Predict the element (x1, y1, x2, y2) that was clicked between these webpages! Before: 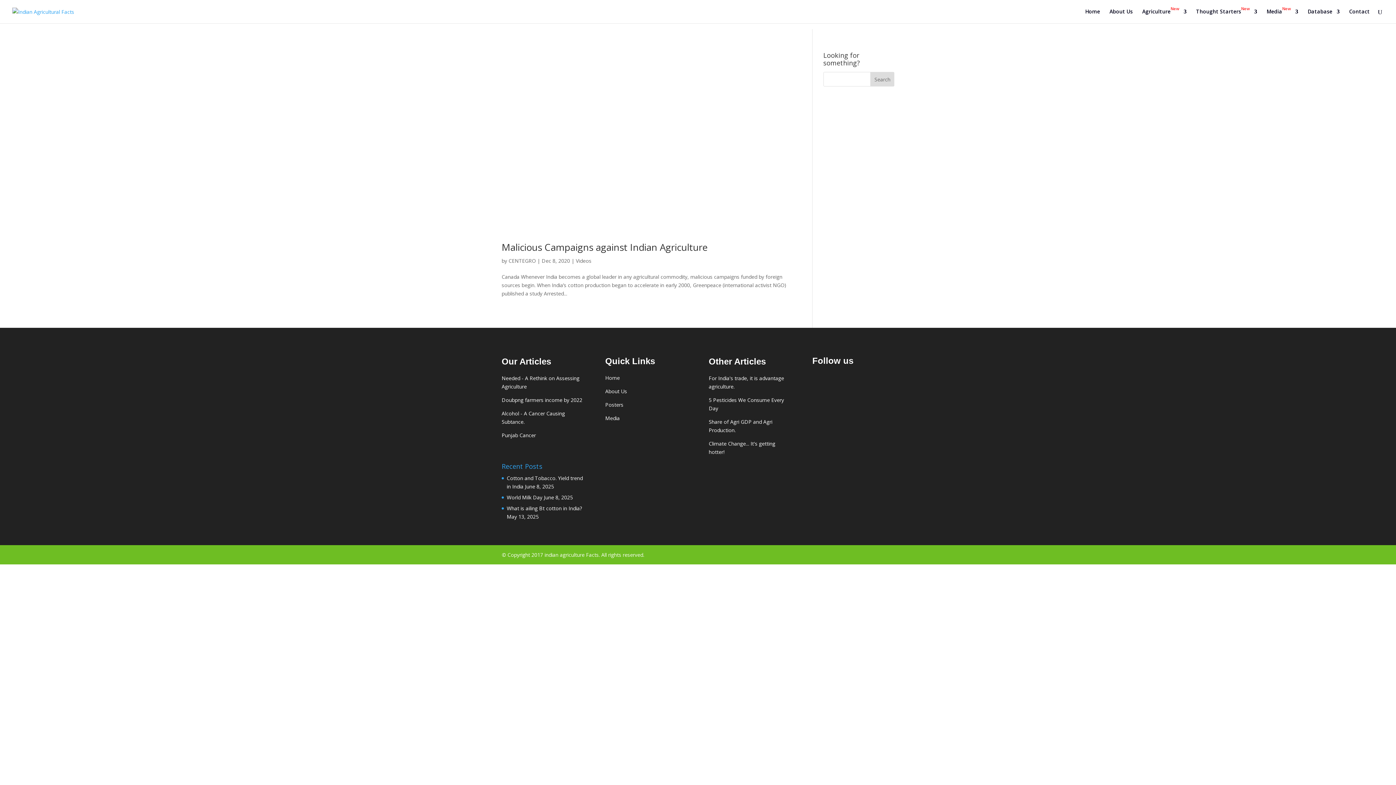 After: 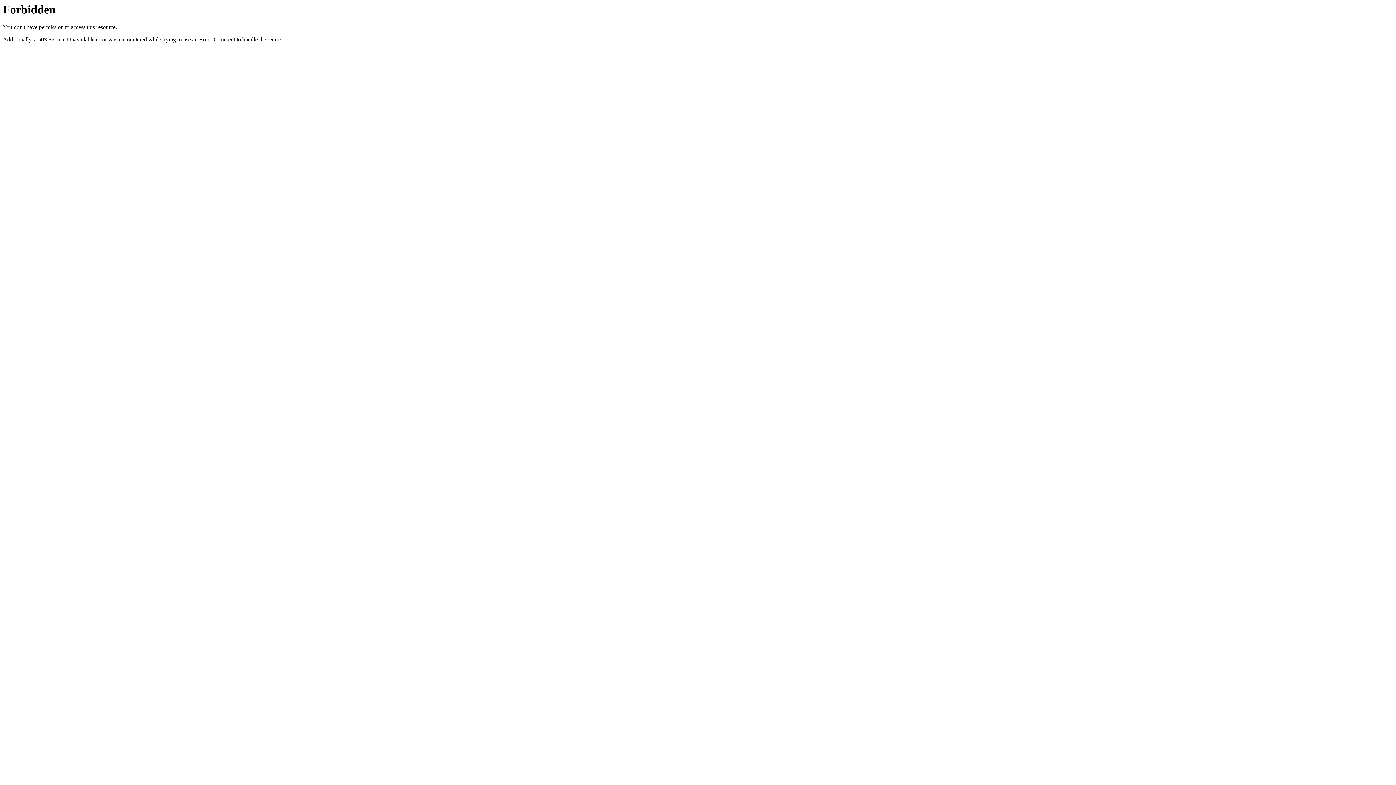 Action: bbox: (605, 414, 619, 421) label: Media